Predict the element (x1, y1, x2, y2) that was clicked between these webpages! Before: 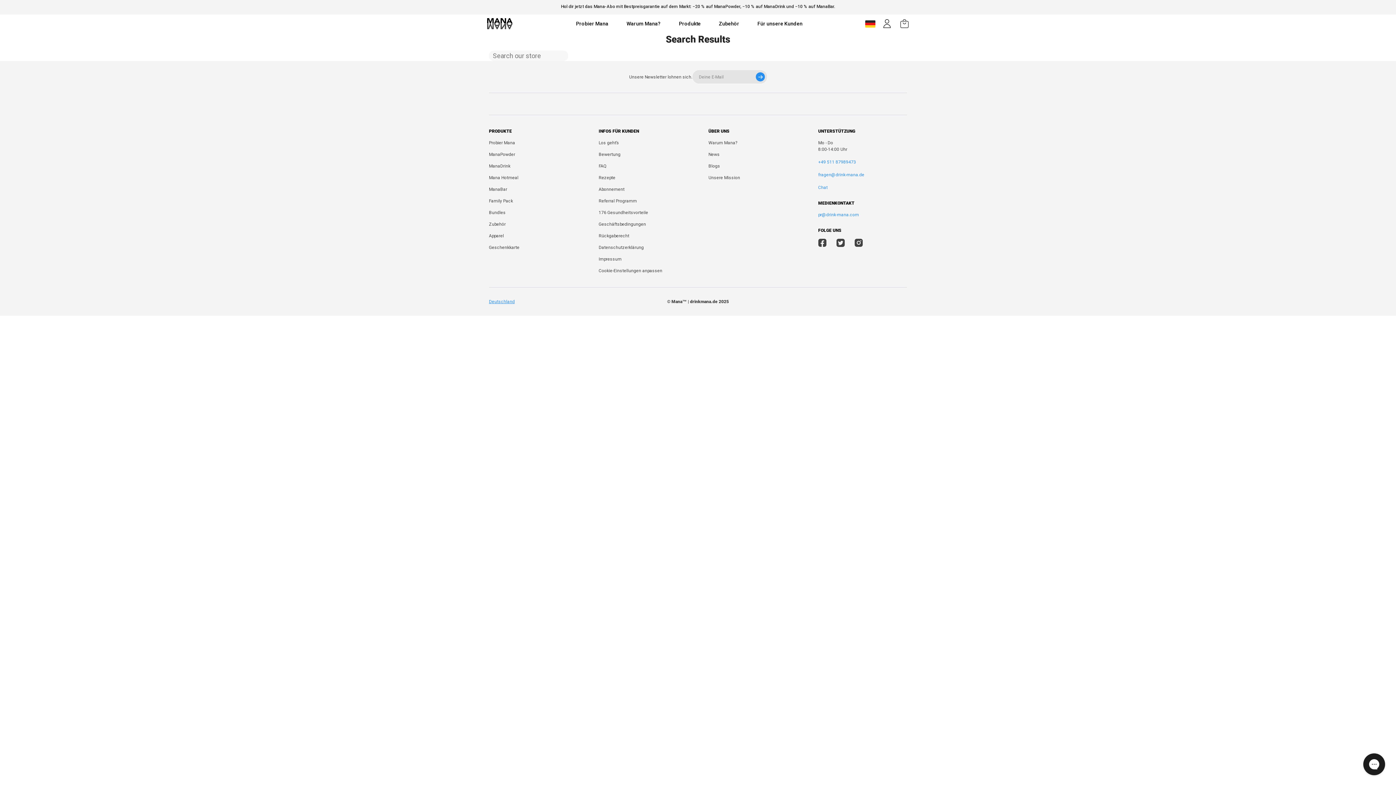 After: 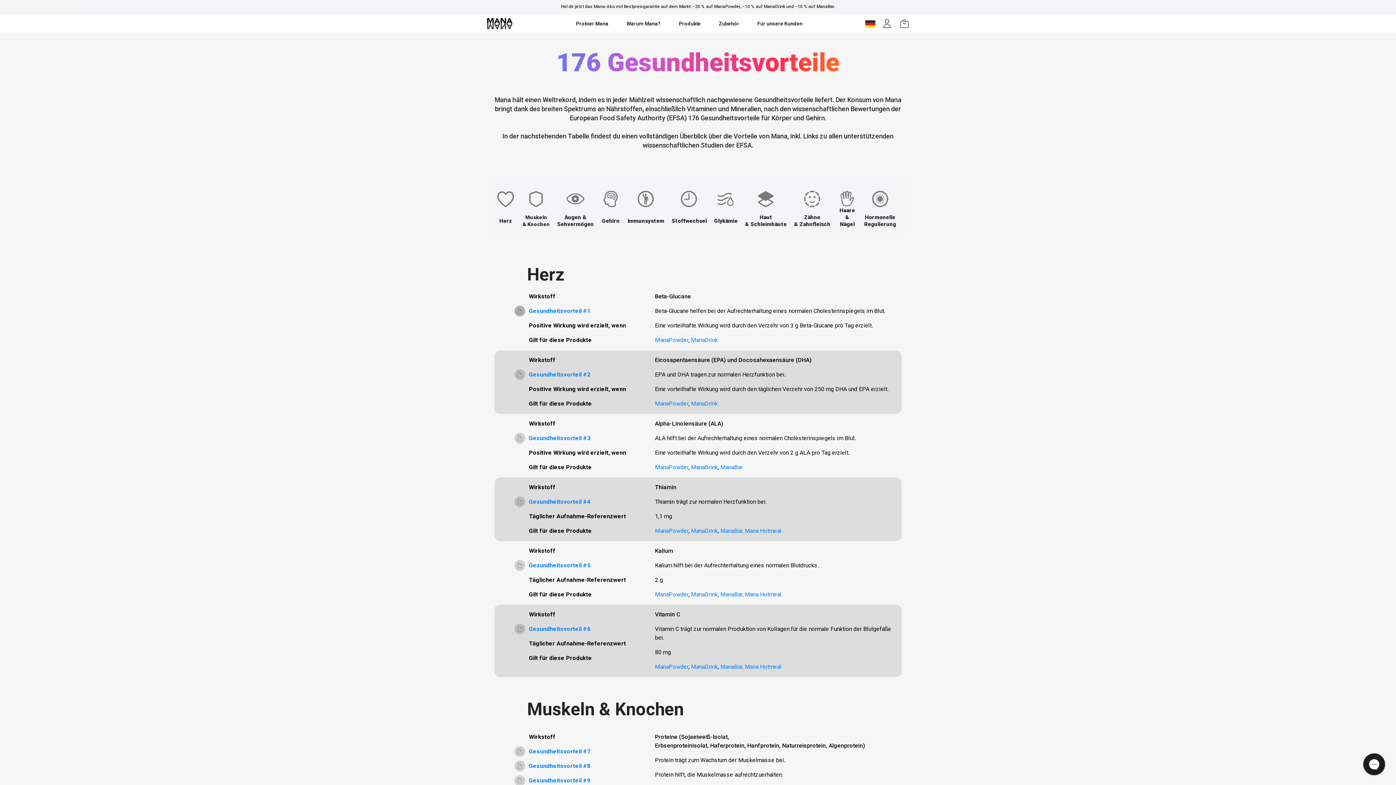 Action: bbox: (598, 209, 687, 216) label: 176 Gesundheitsvorteile